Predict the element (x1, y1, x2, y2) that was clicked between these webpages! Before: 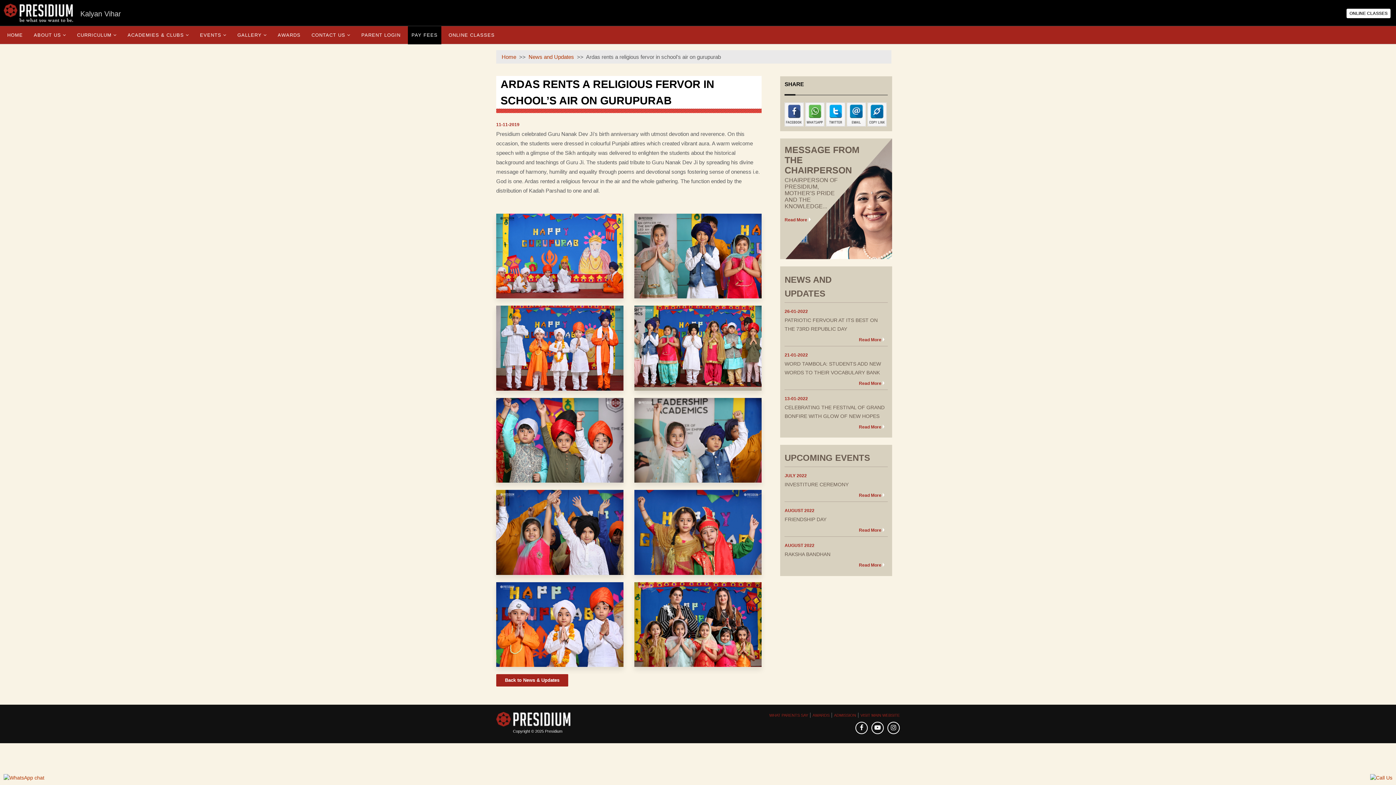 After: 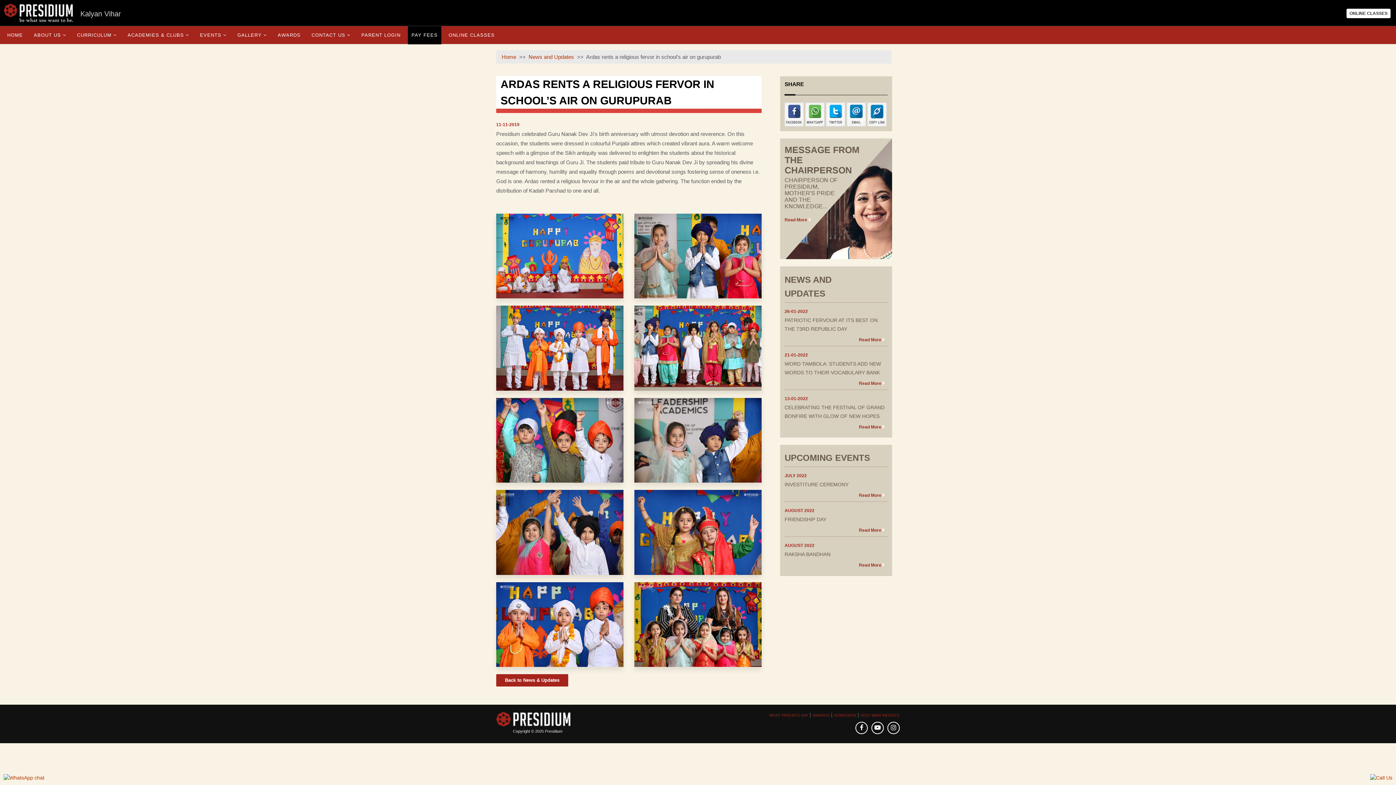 Action: bbox: (357, 26, 404, 44) label: PARENT LOGIN